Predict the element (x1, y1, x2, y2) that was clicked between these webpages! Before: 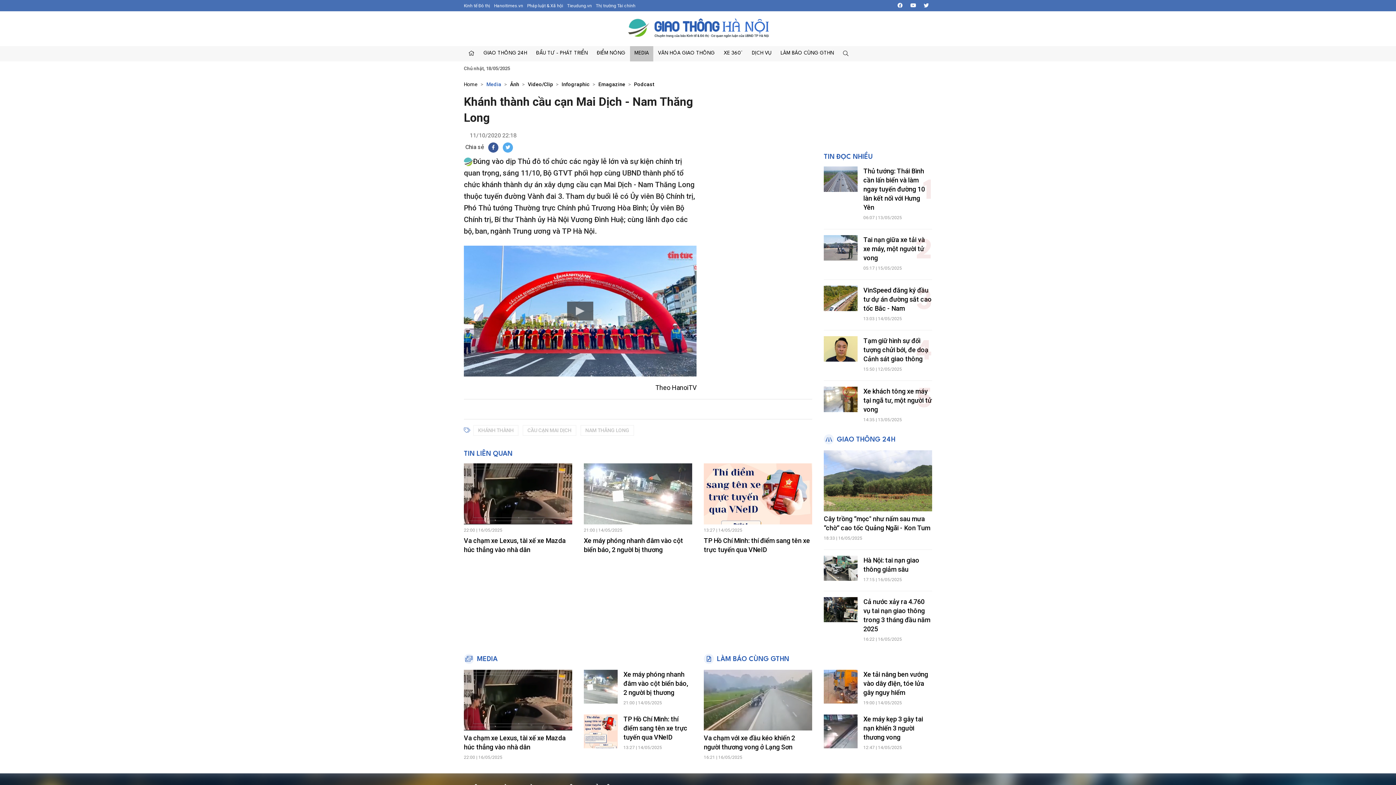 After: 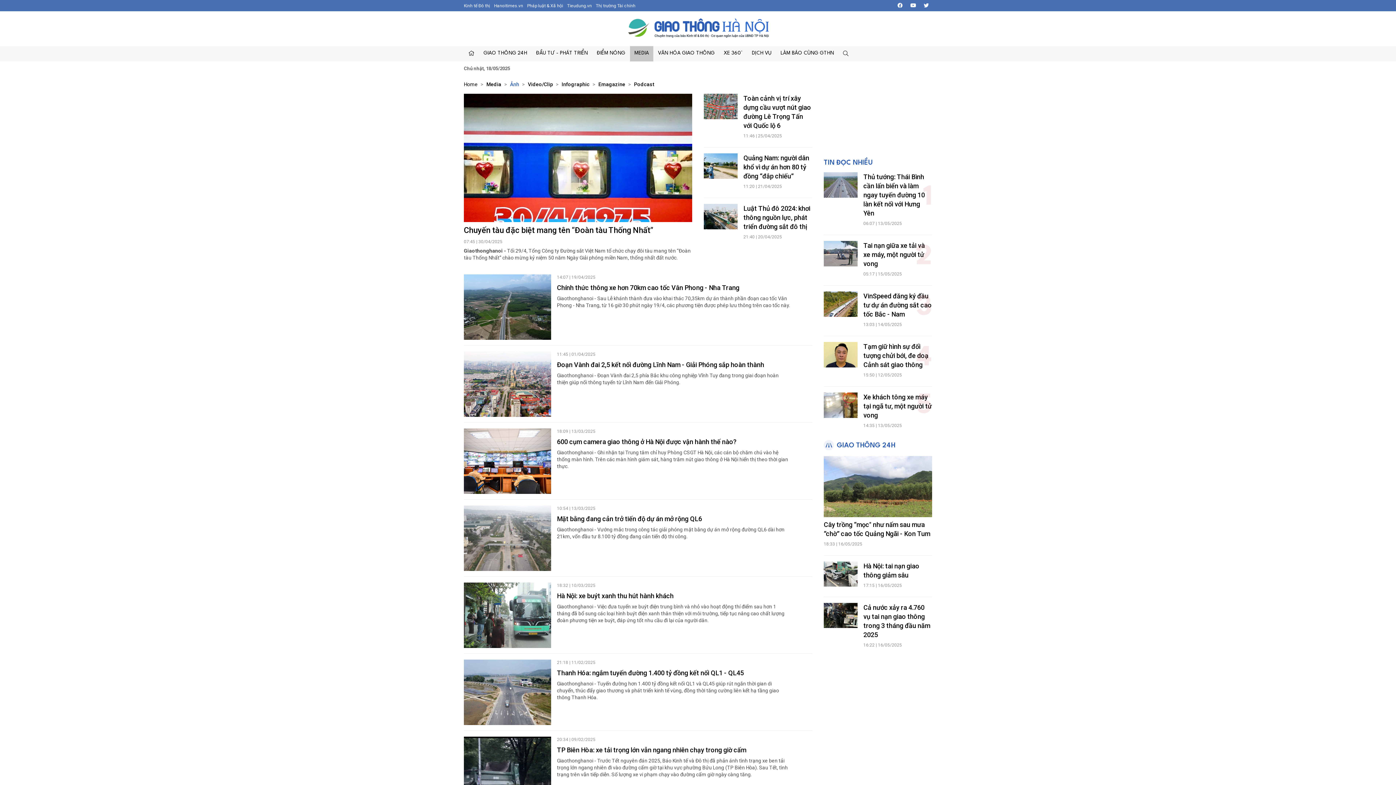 Action: label: Ảnh bbox: (510, 81, 519, 87)